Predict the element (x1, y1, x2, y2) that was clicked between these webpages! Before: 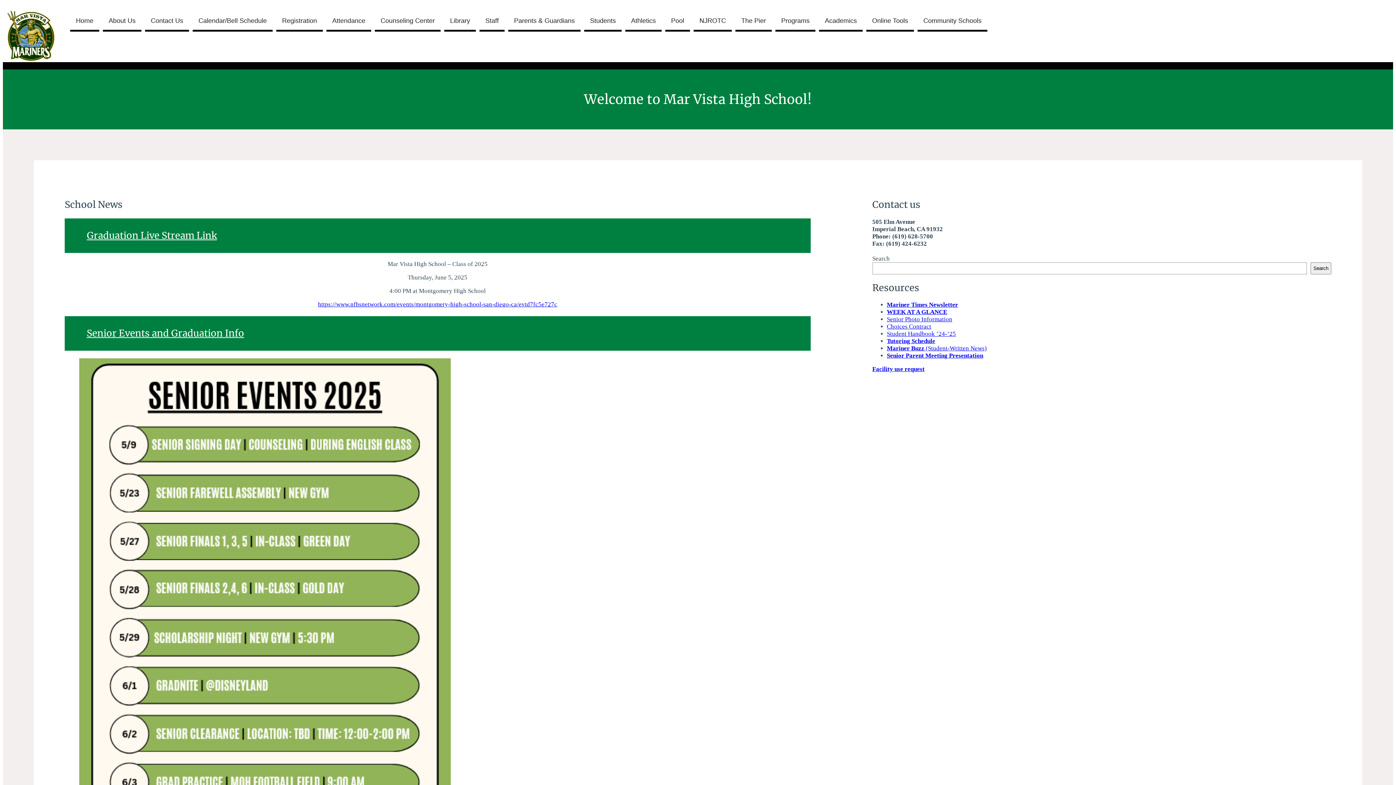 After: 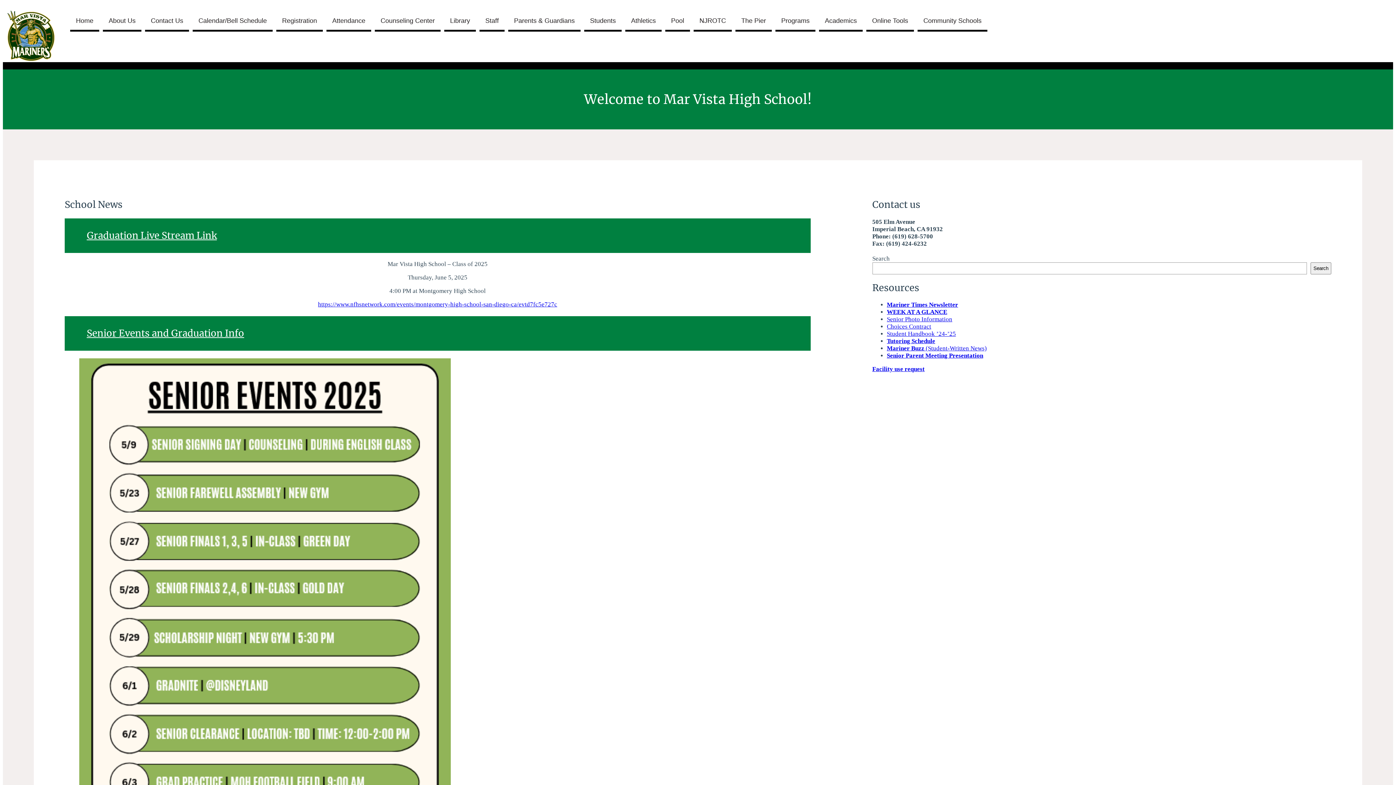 Action: bbox: (2, 2, 70, 62)